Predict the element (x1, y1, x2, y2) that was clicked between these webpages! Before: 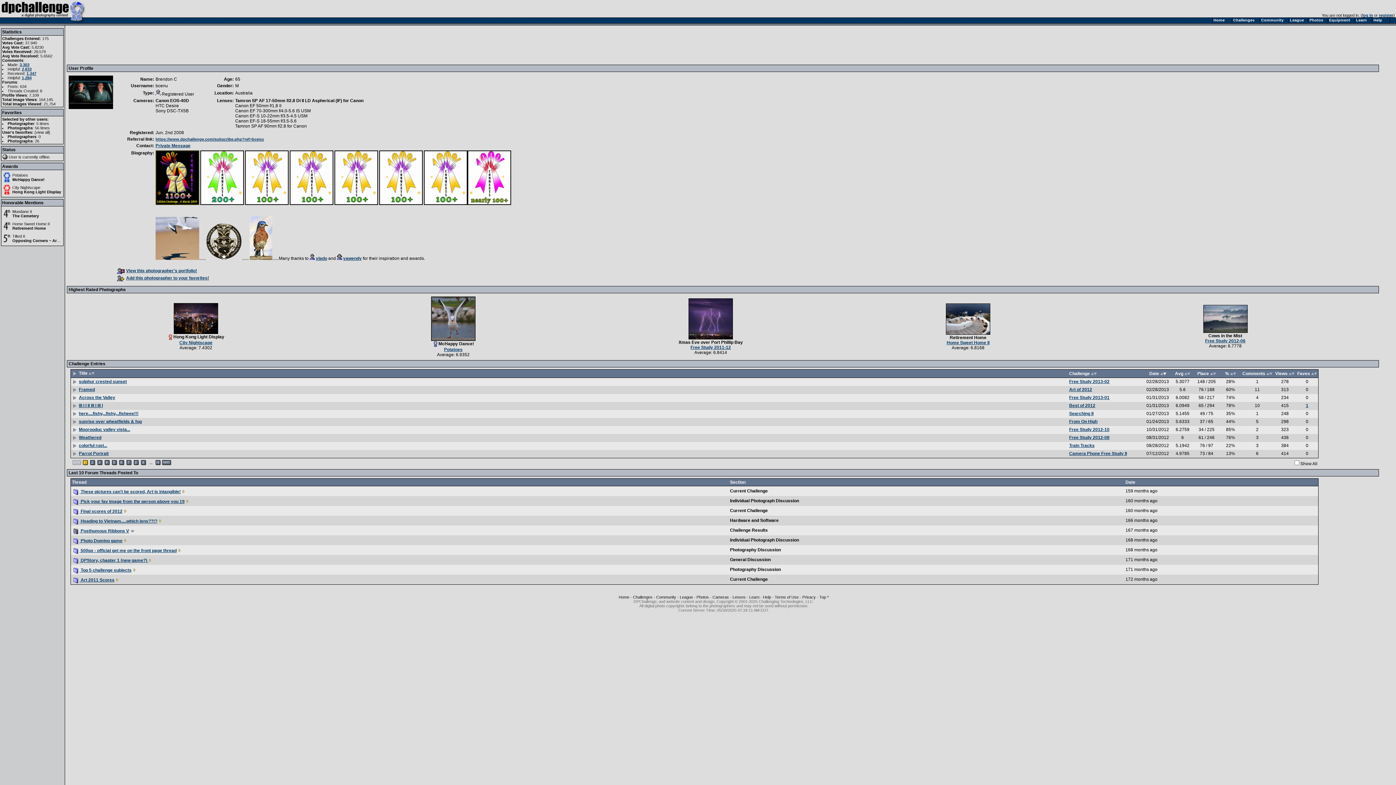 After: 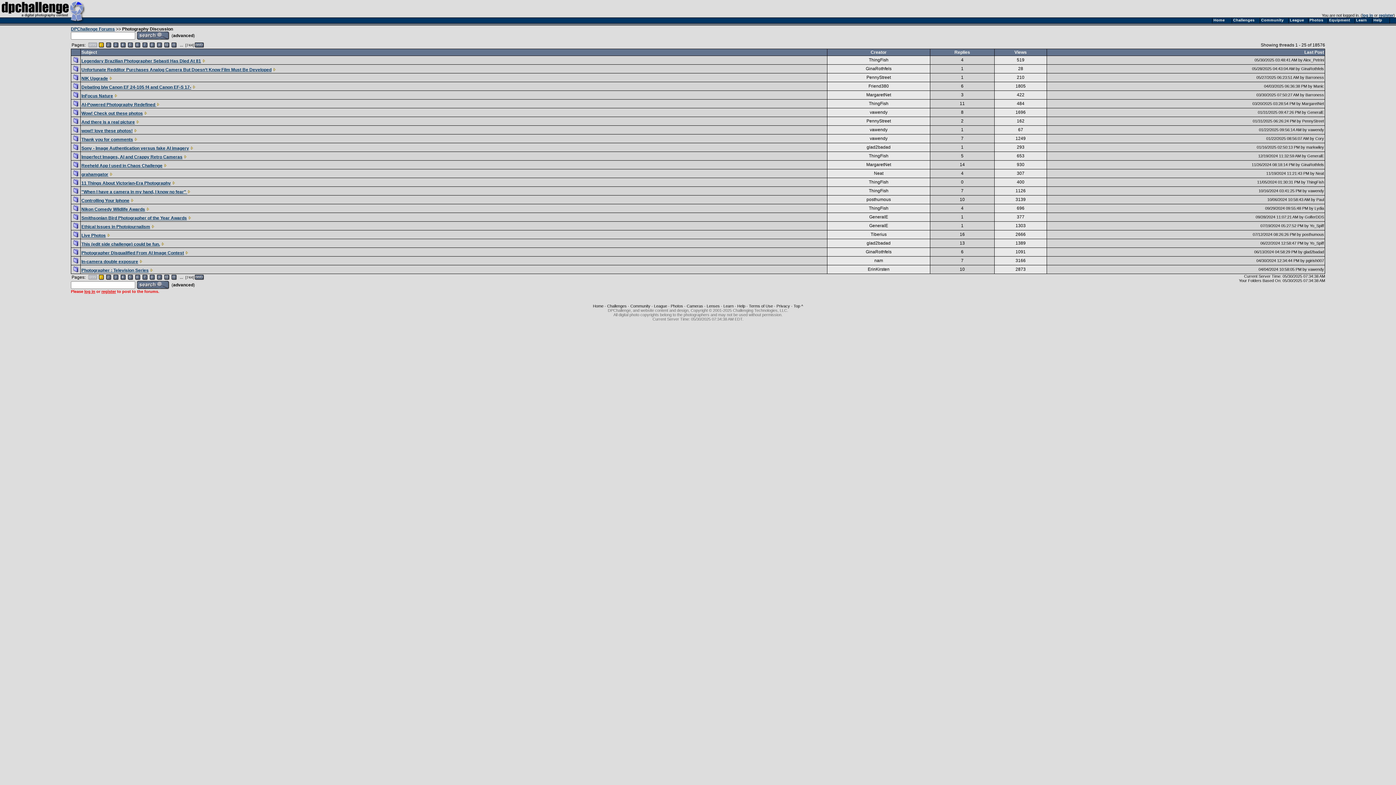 Action: bbox: (730, 547, 781, 552) label: Photography Discussion